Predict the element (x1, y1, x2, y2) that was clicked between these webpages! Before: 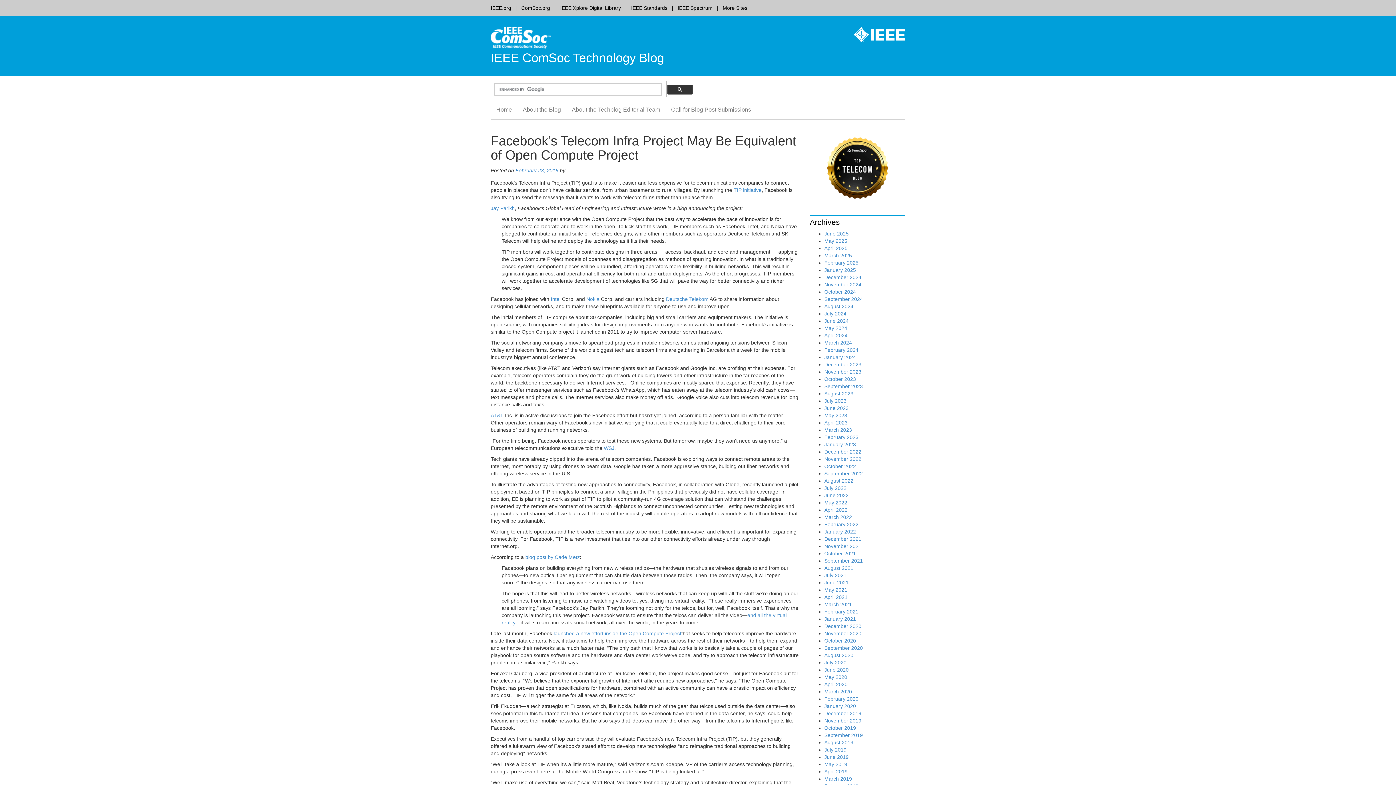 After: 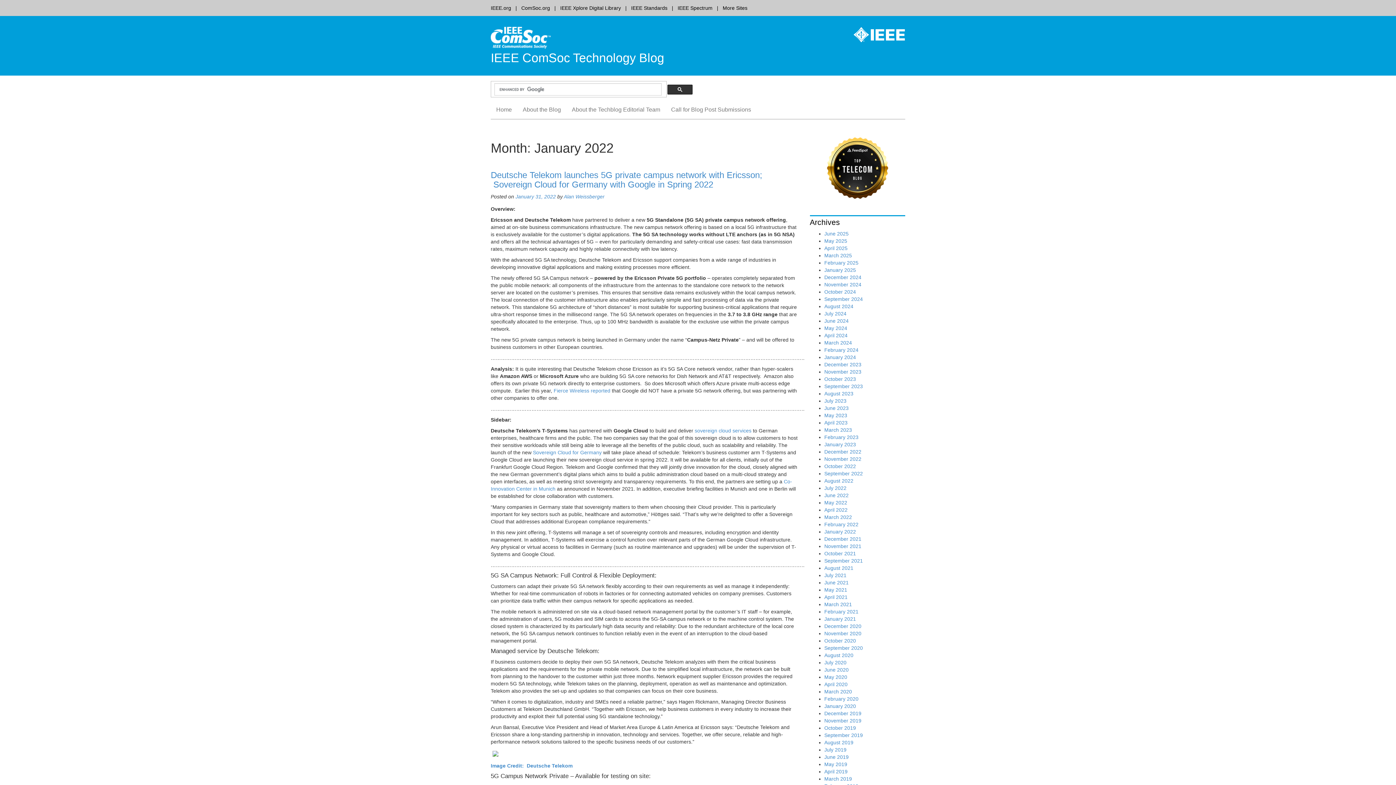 Action: bbox: (824, 528, 856, 534) label: January 2022